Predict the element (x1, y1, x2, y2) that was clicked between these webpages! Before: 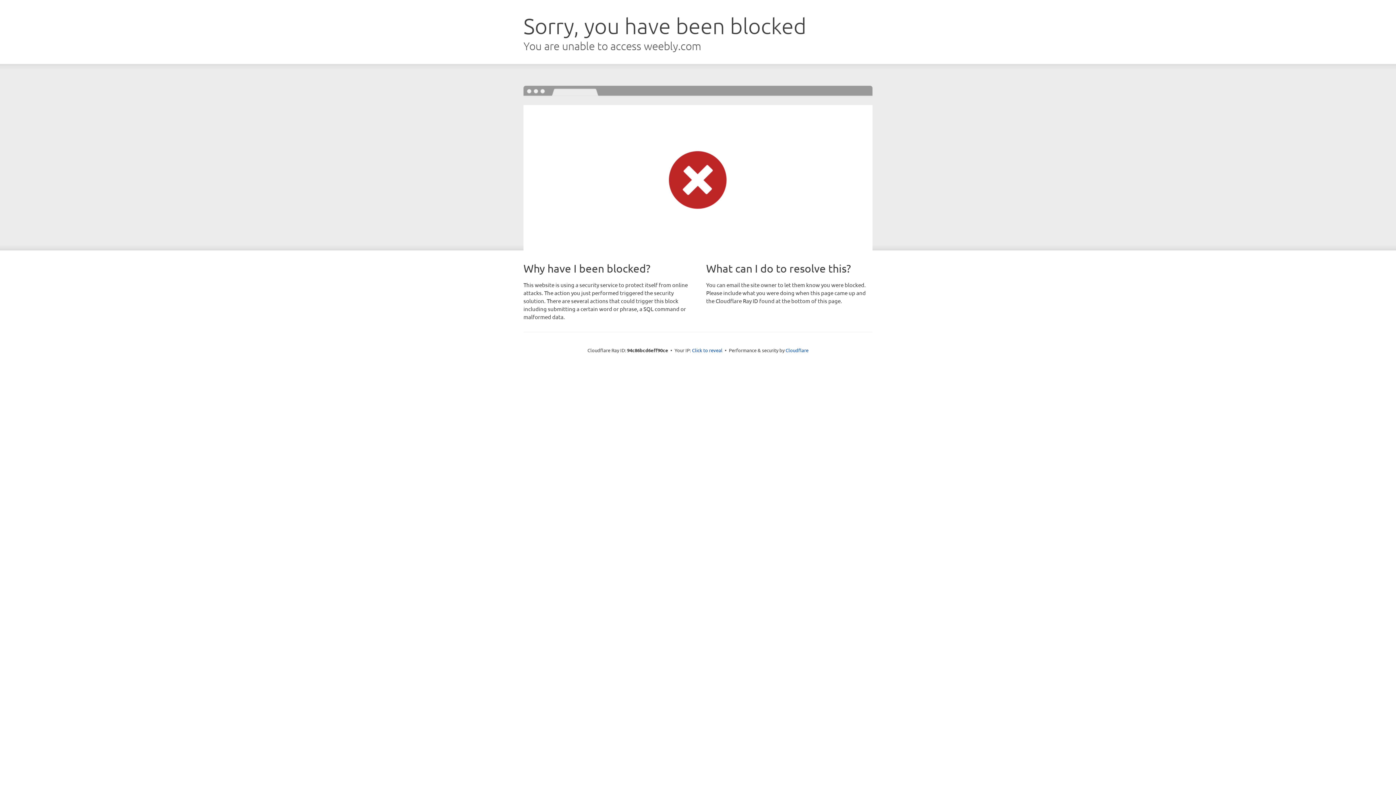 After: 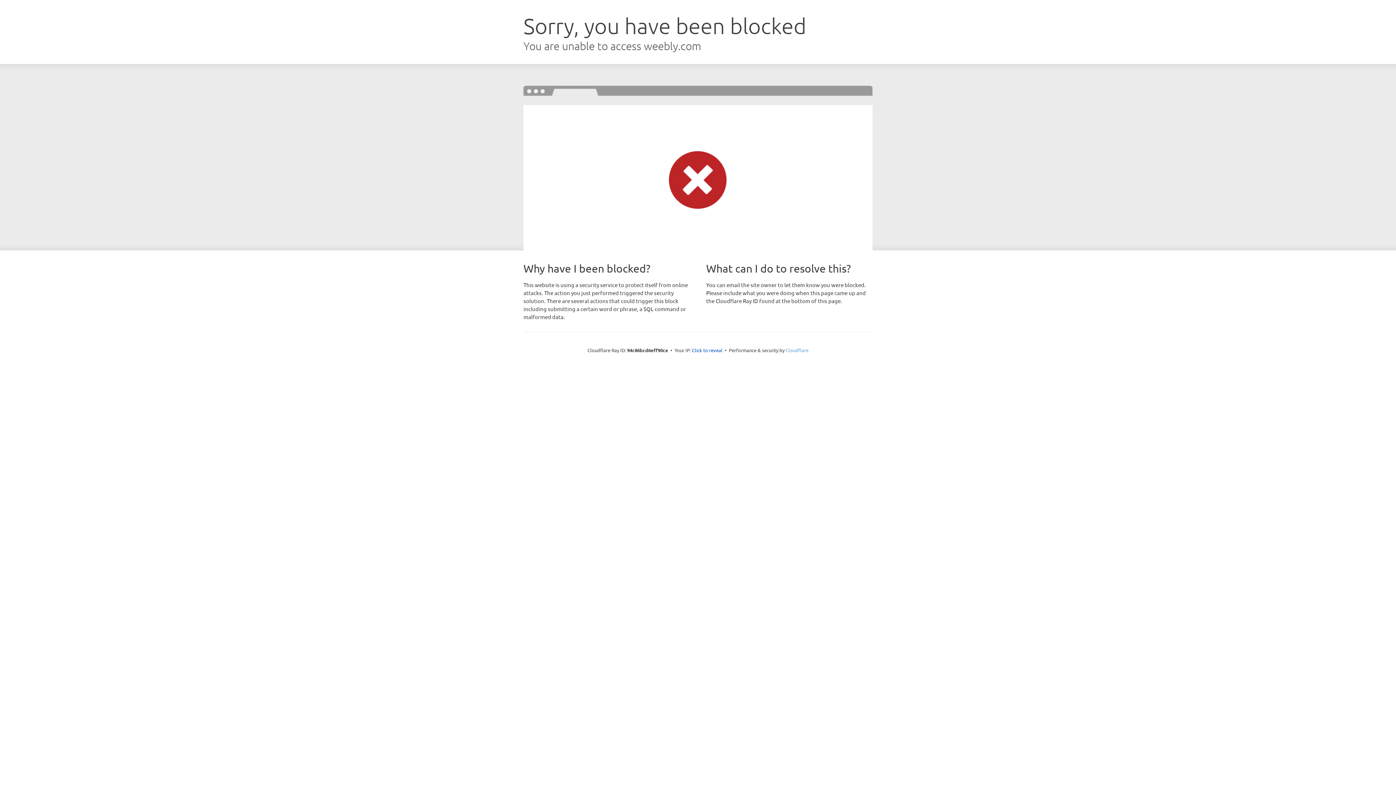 Action: label: Cloudflare bbox: (785, 347, 808, 353)